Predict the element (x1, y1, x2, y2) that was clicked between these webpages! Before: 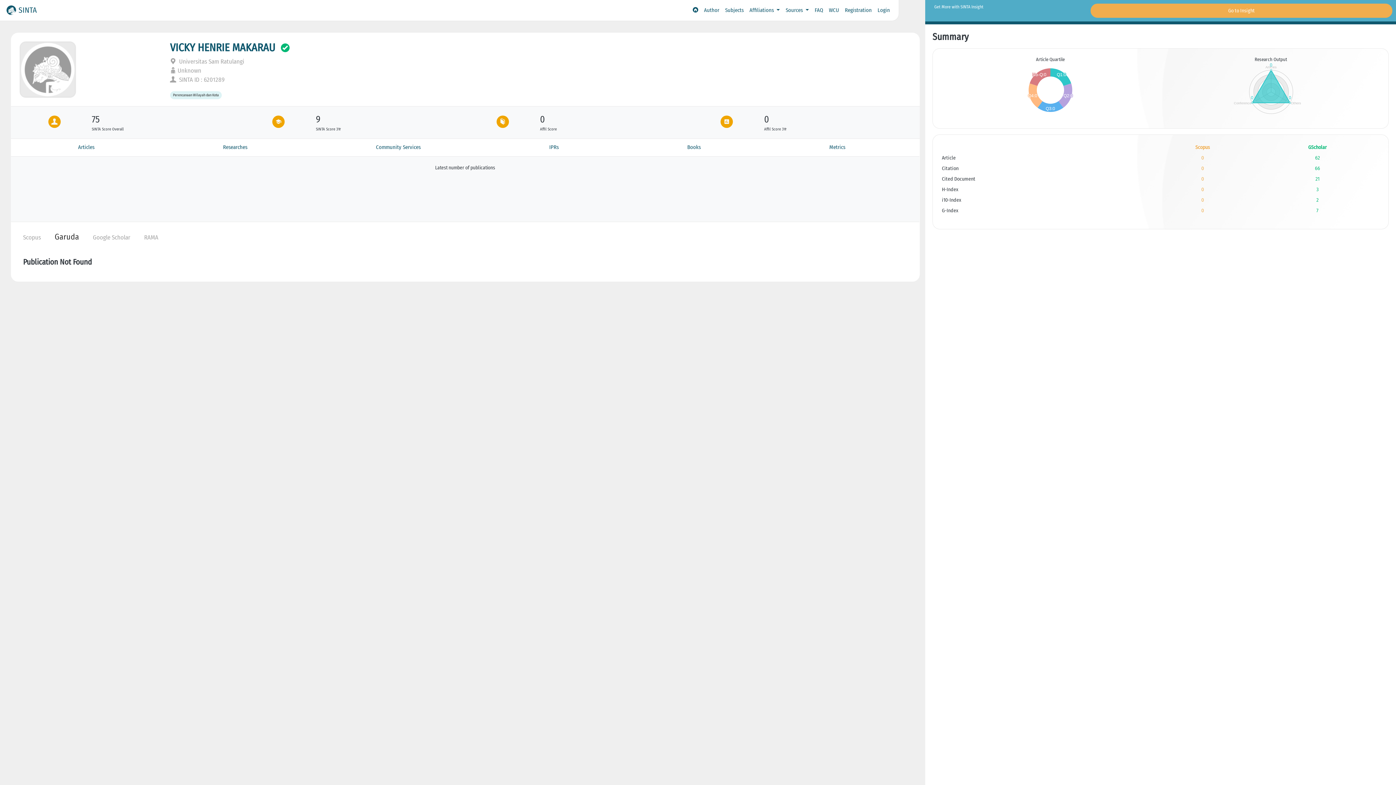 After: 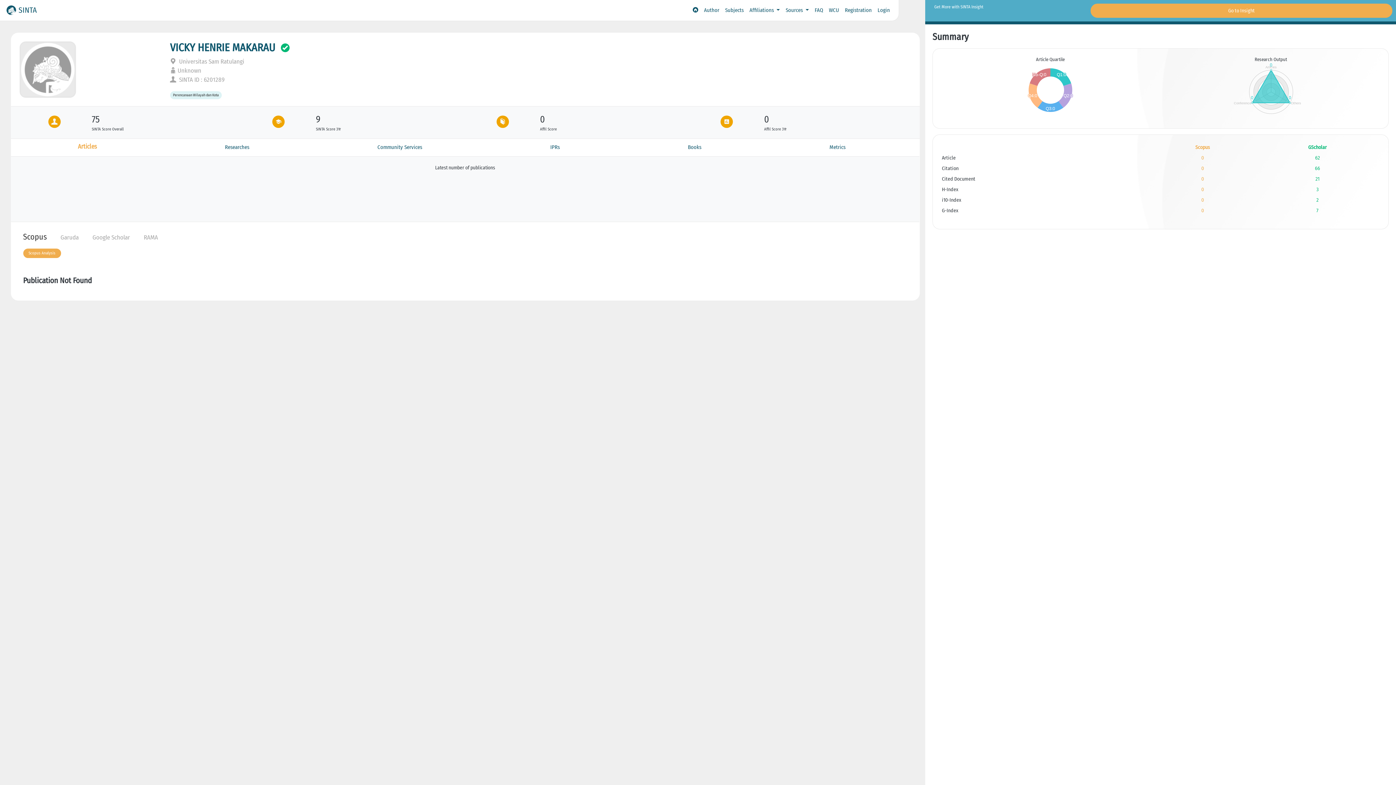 Action: label: Scopus bbox: (23, 233, 40, 241)